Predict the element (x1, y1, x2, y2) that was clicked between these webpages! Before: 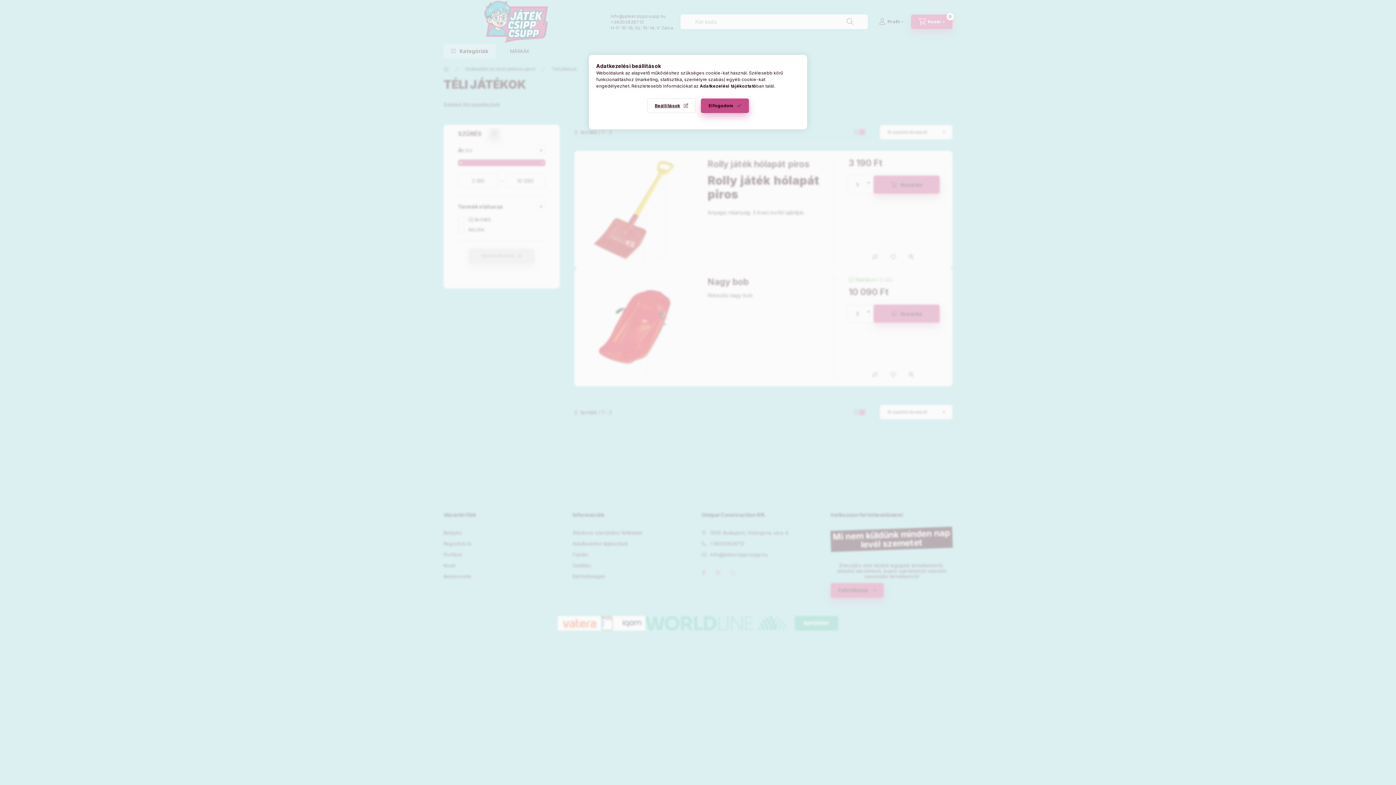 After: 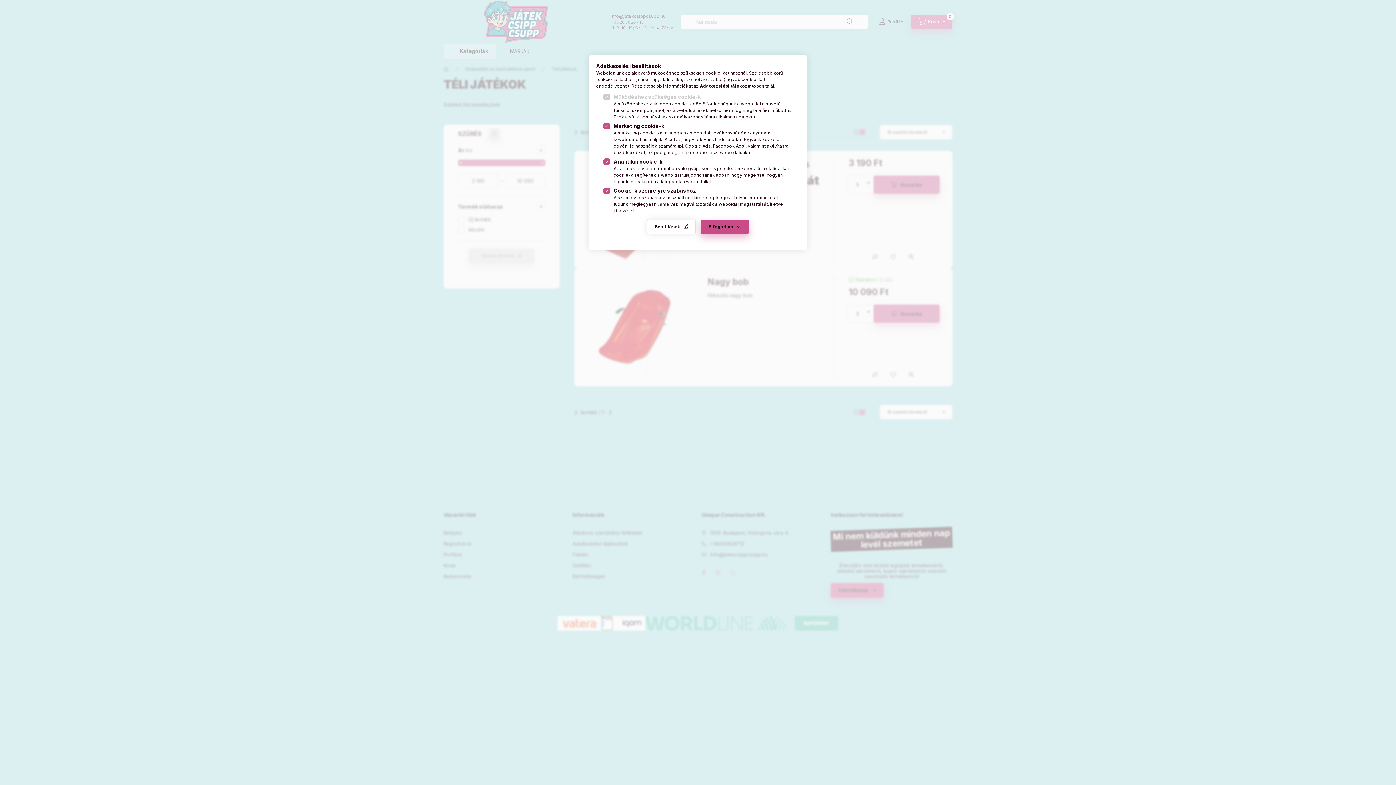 Action: bbox: (647, 98, 696, 113) label: Beállítások